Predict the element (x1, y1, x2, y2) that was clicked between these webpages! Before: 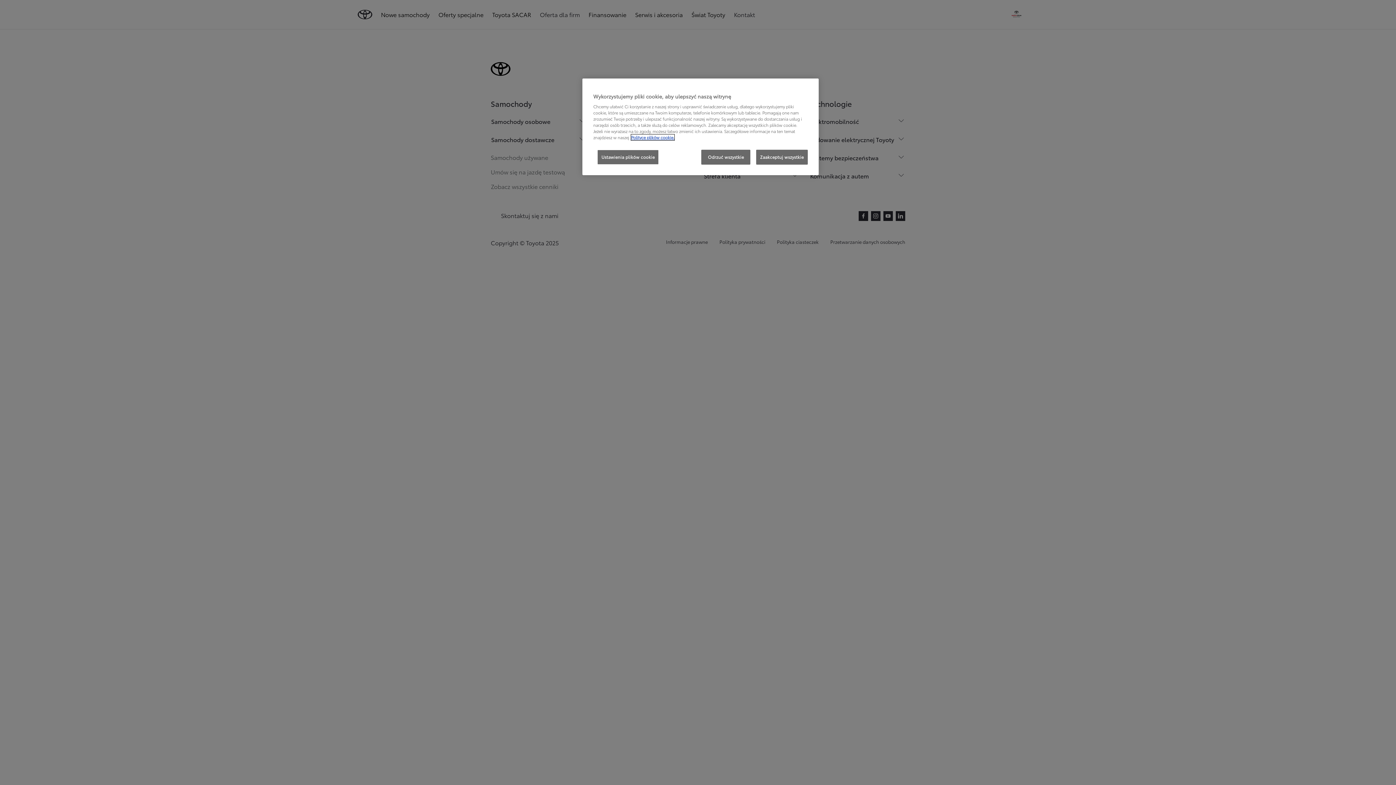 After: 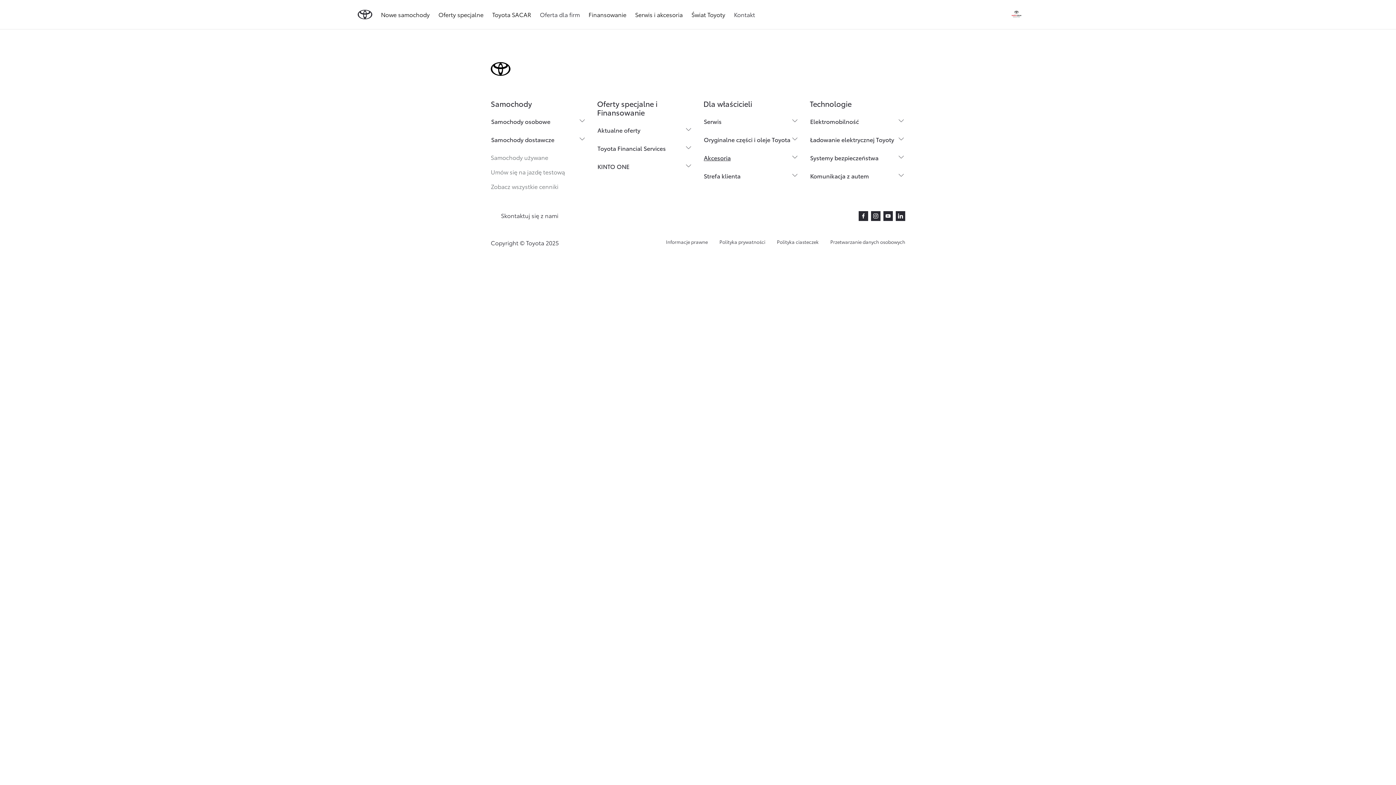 Action: bbox: (701, 149, 750, 164) label: Odrzuć wszystkie